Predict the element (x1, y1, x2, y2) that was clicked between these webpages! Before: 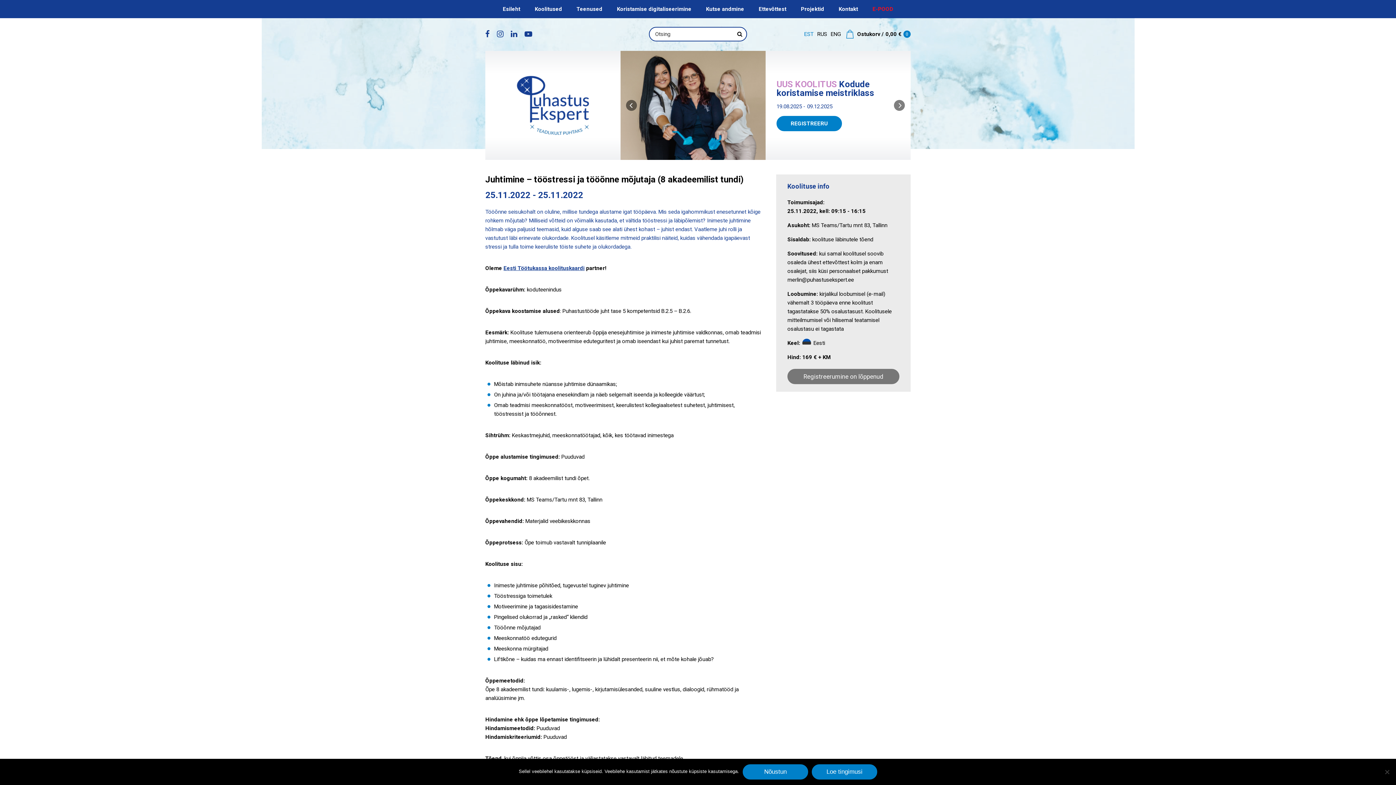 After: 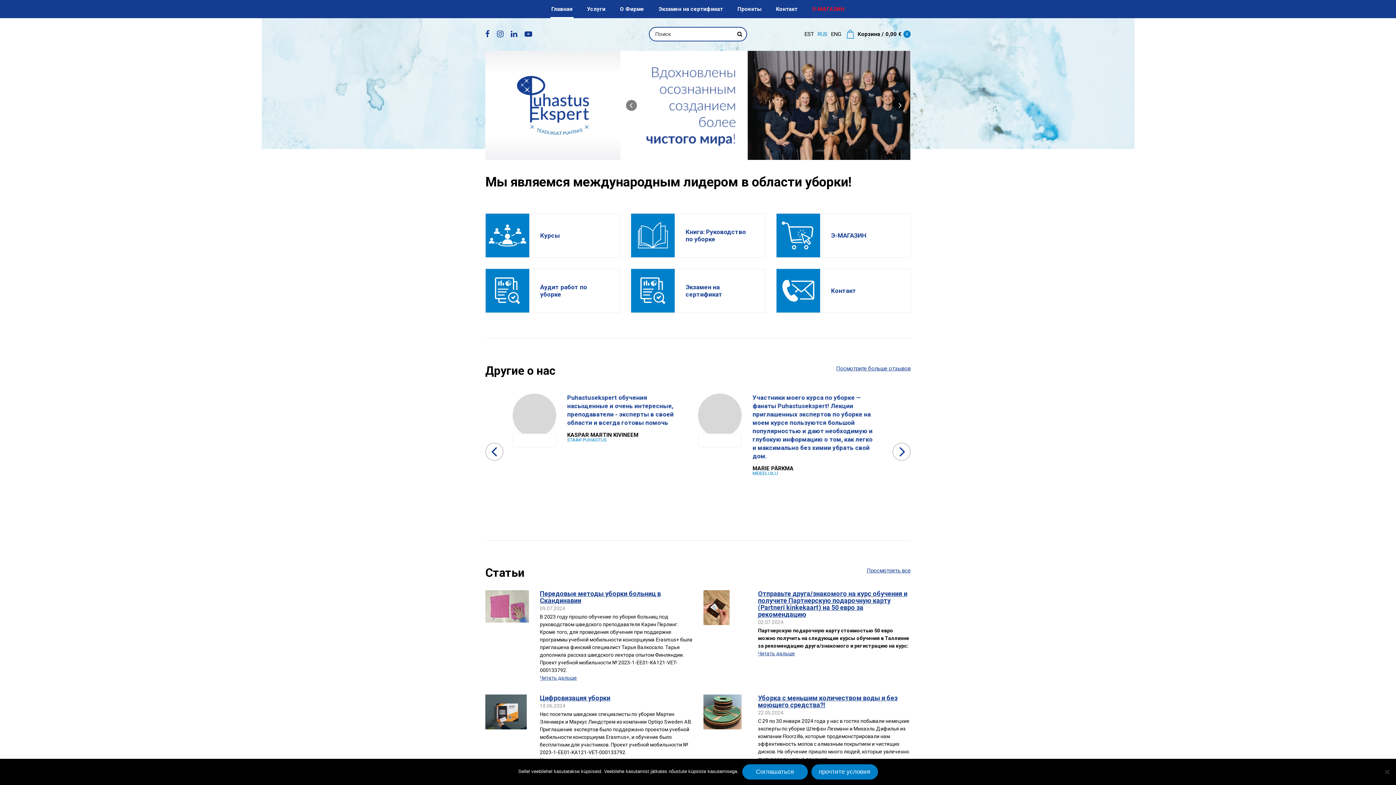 Action: bbox: (817, 30, 827, 37) label: RUS